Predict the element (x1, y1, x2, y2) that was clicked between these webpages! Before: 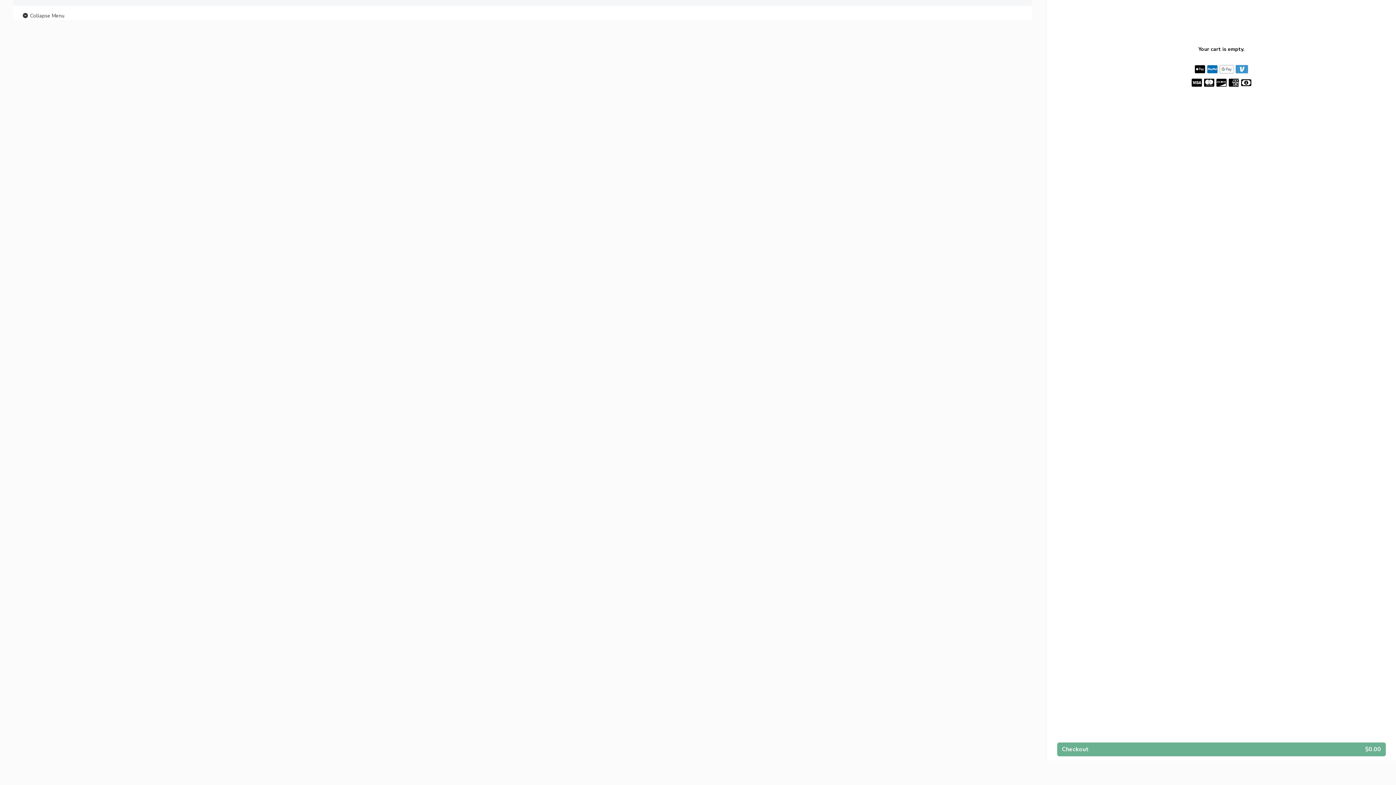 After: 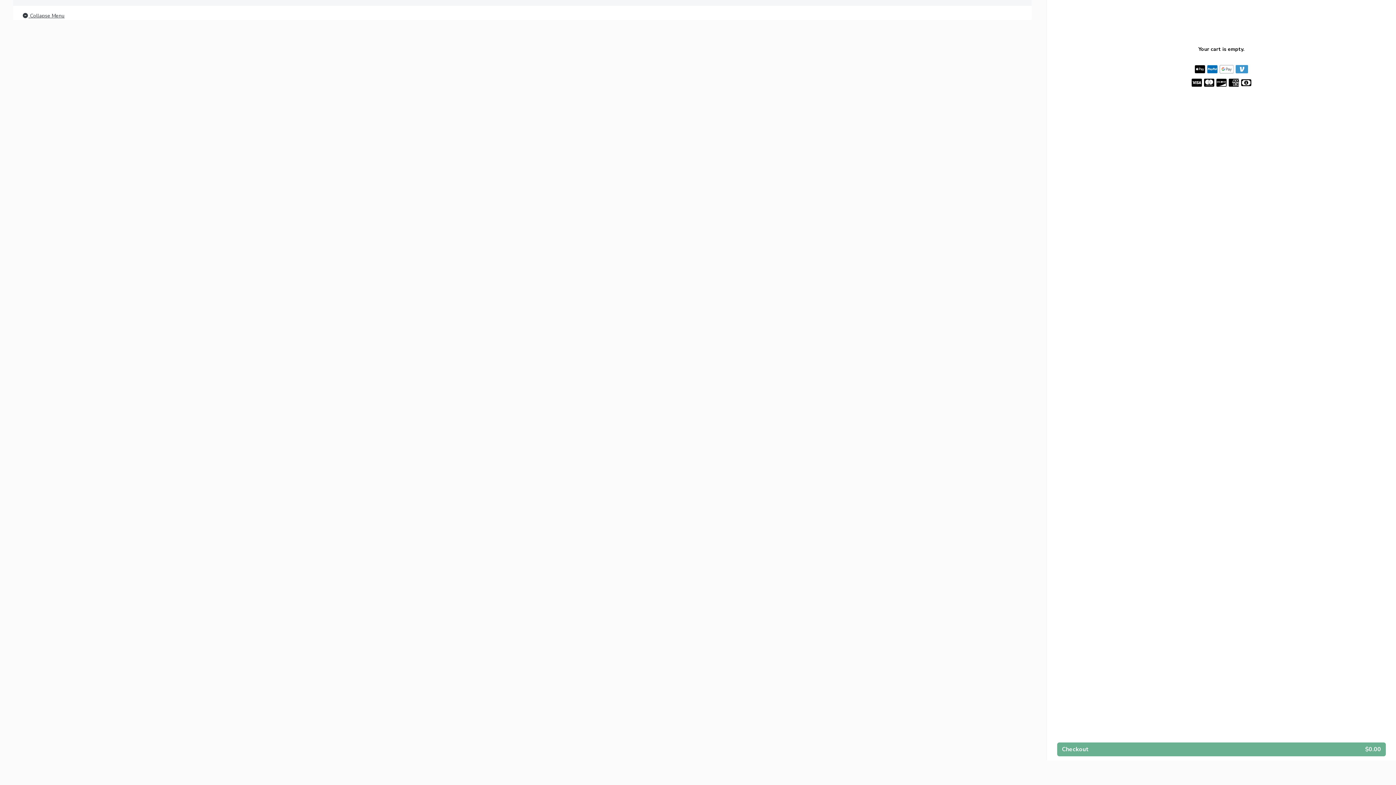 Action: label:  Collapse Menu bbox: (21, 11, 64, 20)